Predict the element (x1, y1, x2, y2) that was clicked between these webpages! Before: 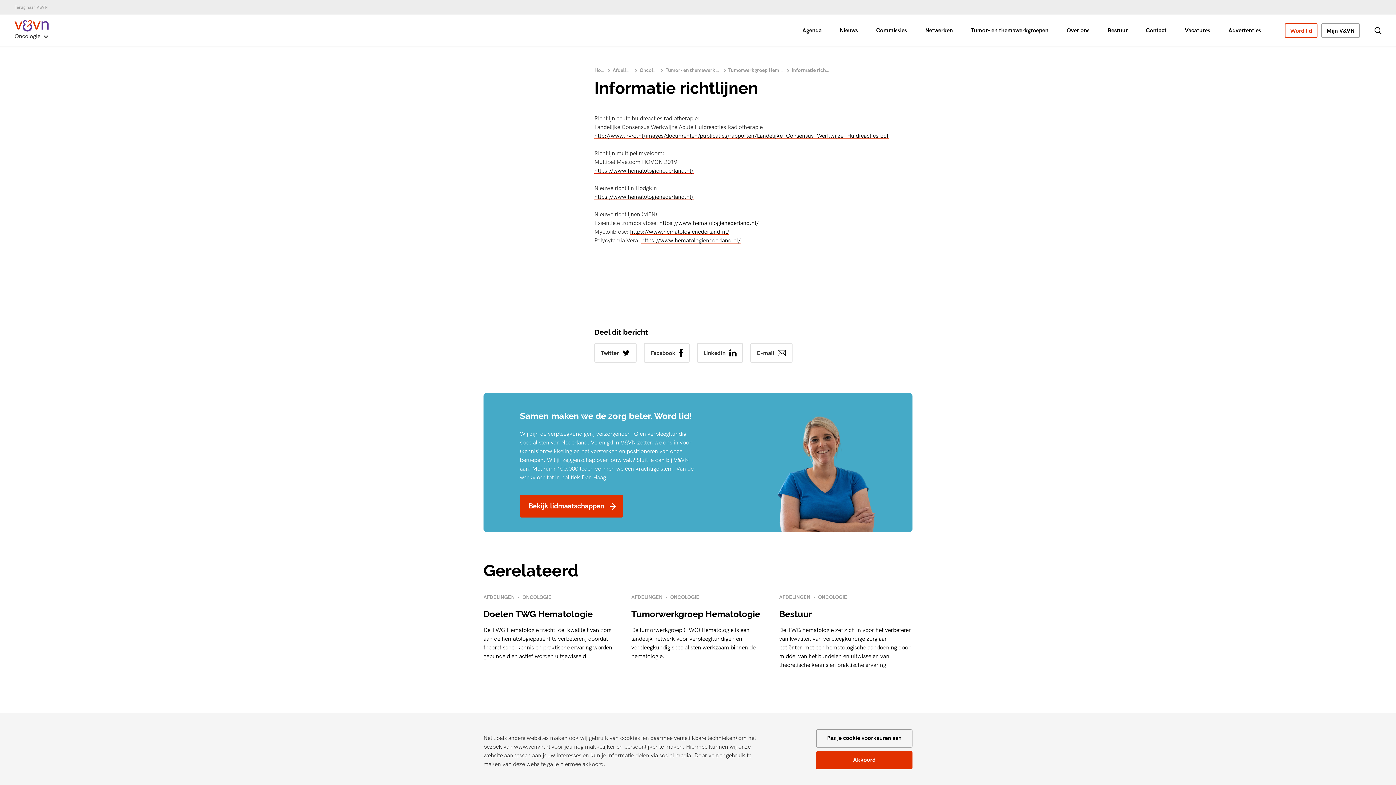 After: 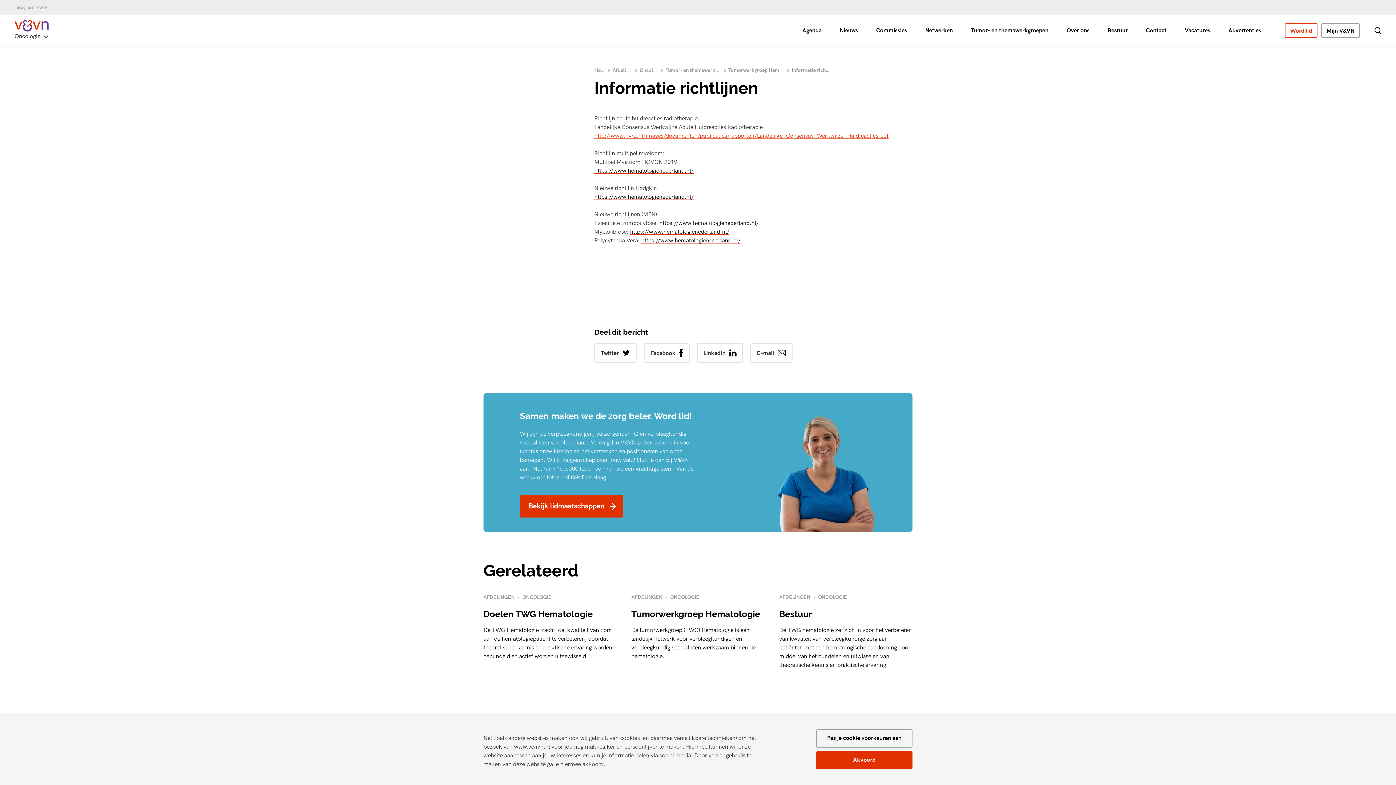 Action: bbox: (594, 132, 889, 139) label: http://www.nvro.nl/images/documenten/publicaties/rapporten/Landelijke_Consensus_Werkwijze_Huidreacties.pdf